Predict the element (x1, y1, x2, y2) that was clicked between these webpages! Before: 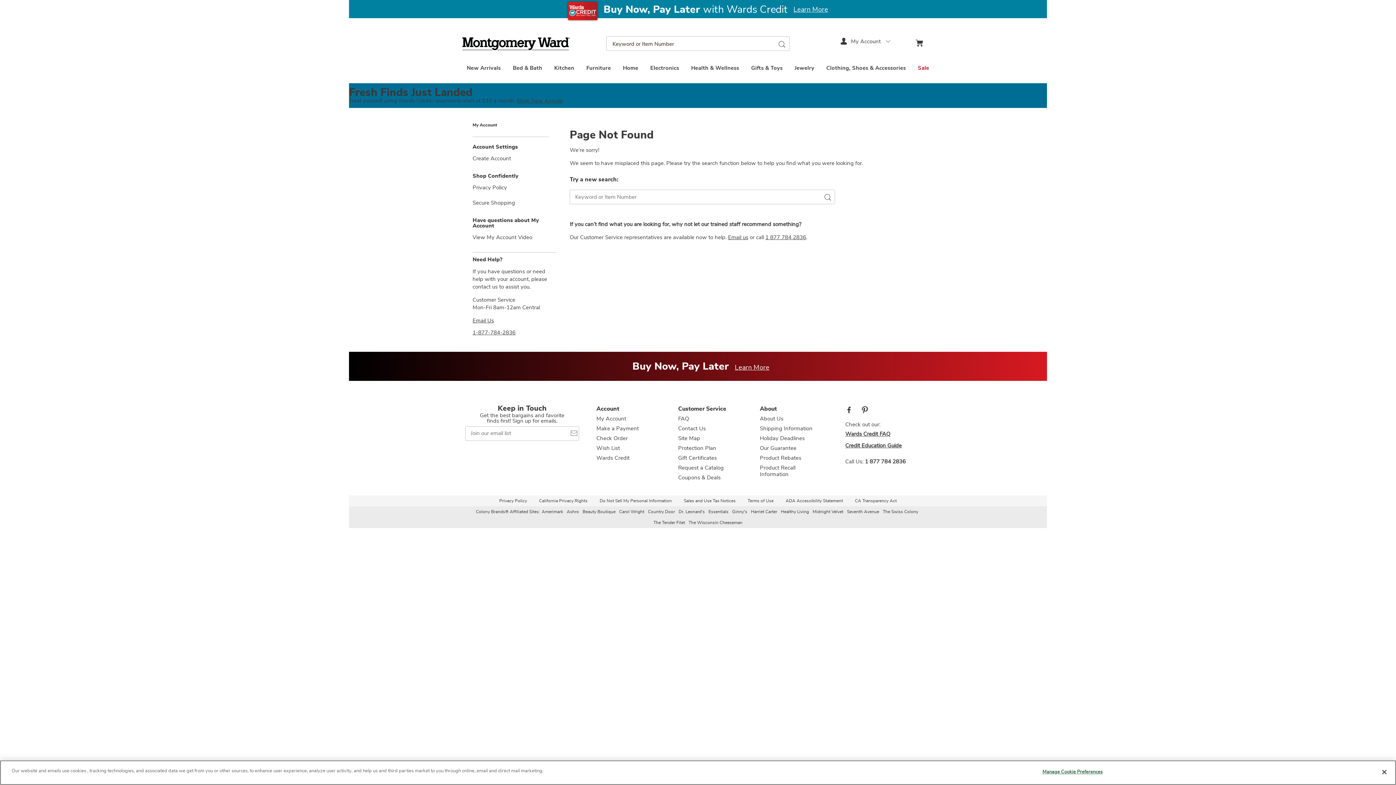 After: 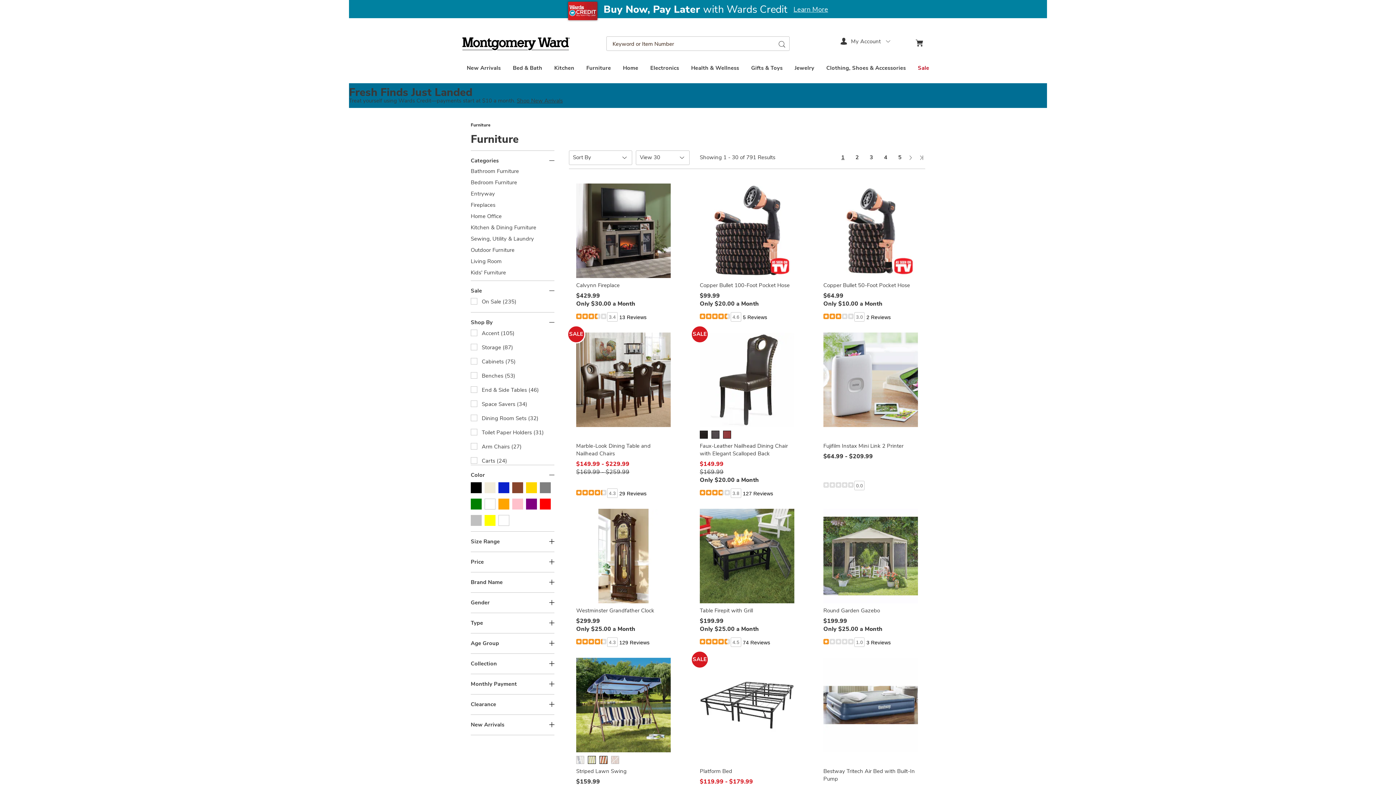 Action: bbox: (586, 65, 611, 71) label: Furniture